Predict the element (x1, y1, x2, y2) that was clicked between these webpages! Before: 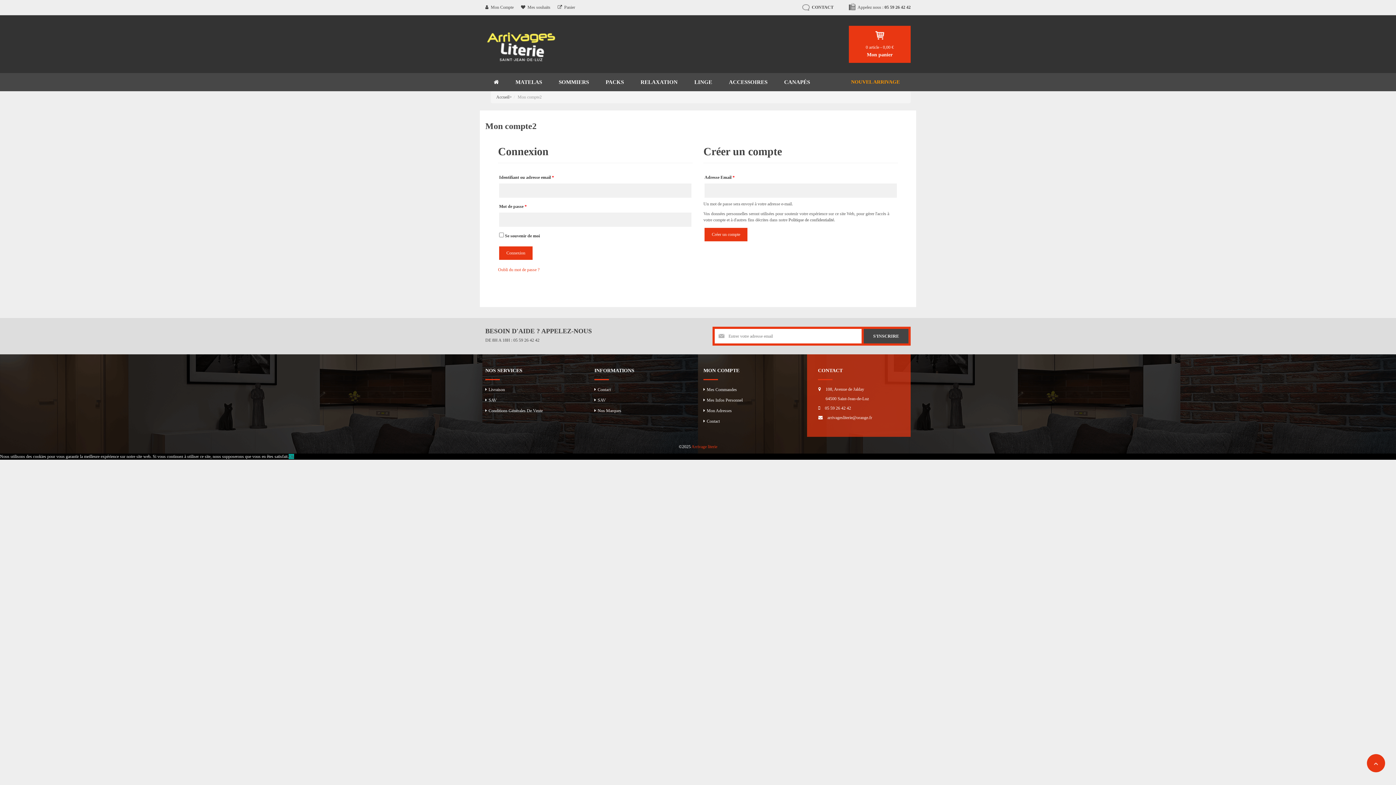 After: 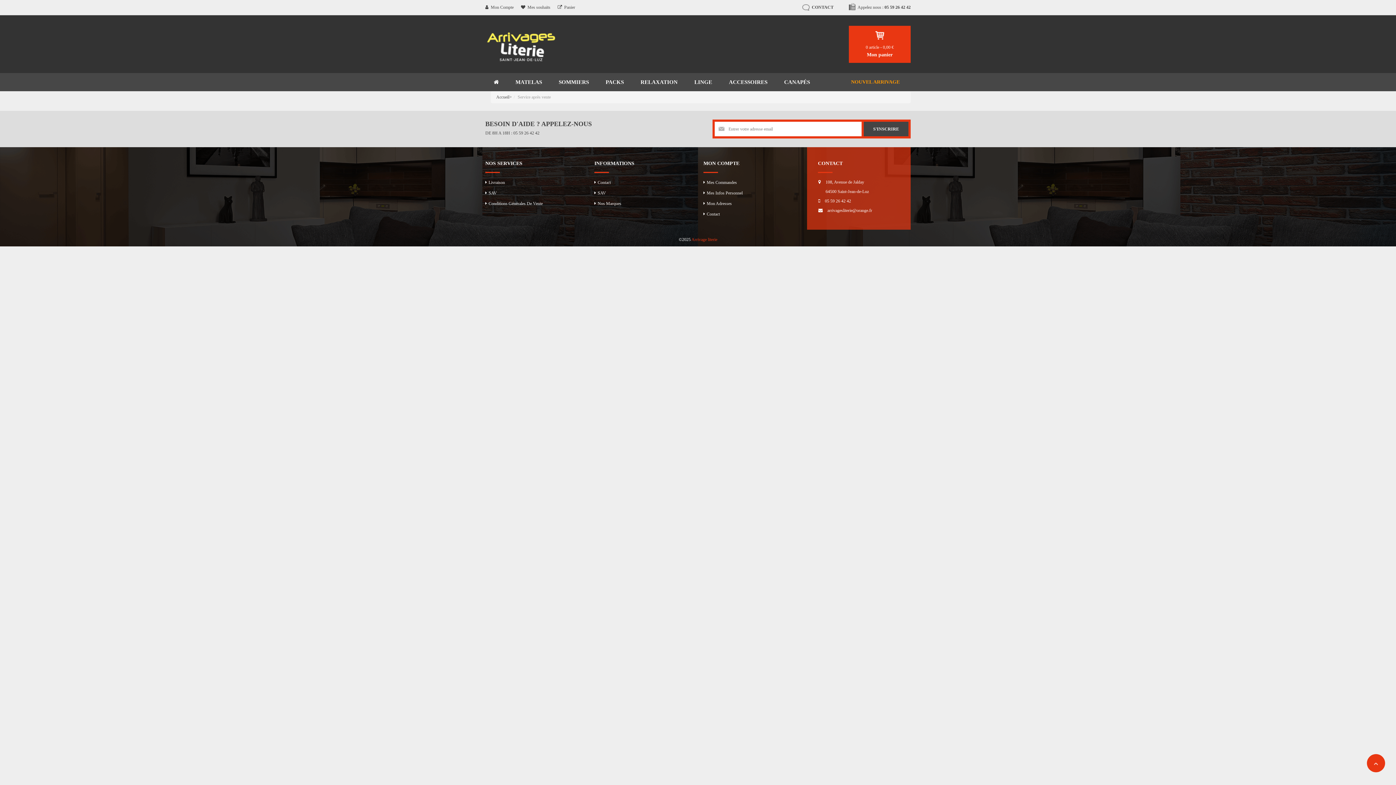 Action: bbox: (594, 395, 692, 405) label: SAV